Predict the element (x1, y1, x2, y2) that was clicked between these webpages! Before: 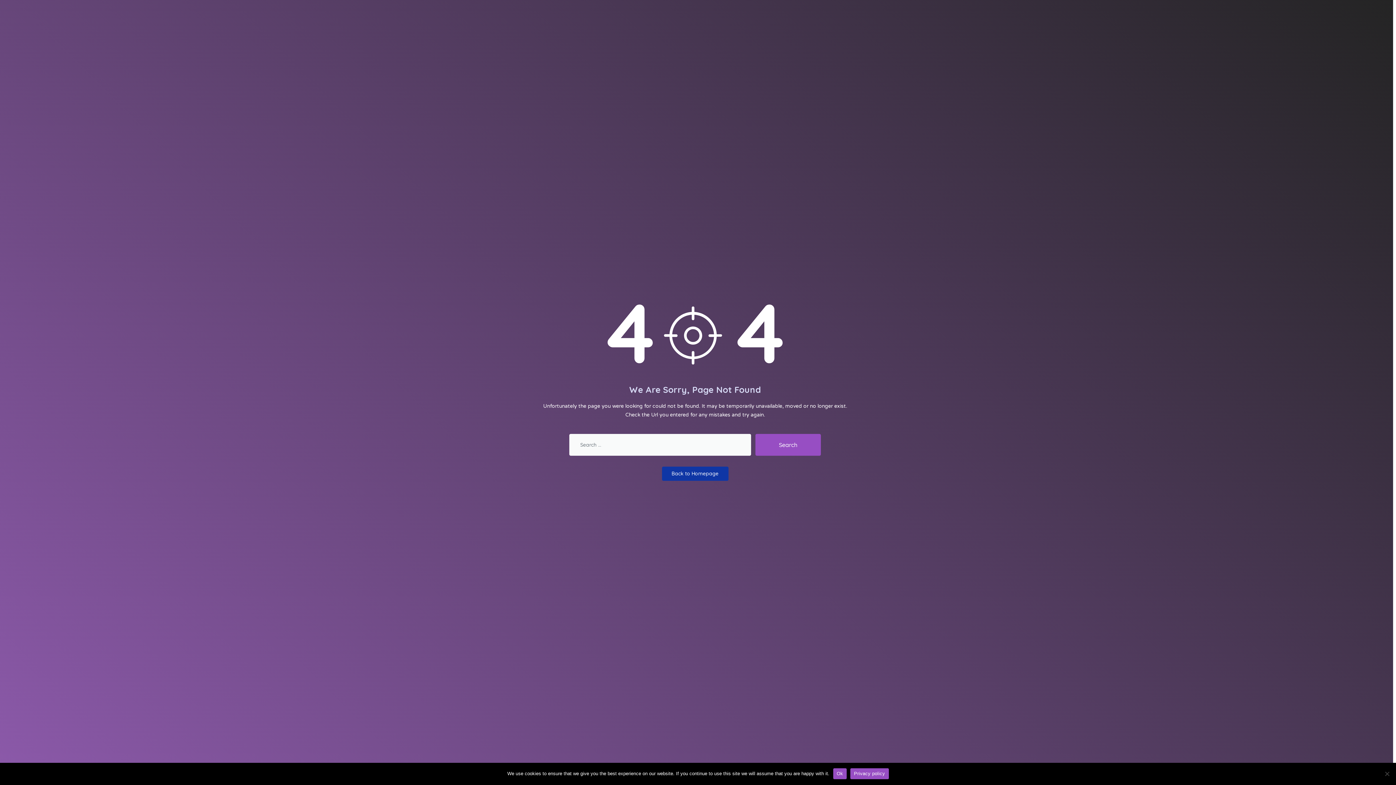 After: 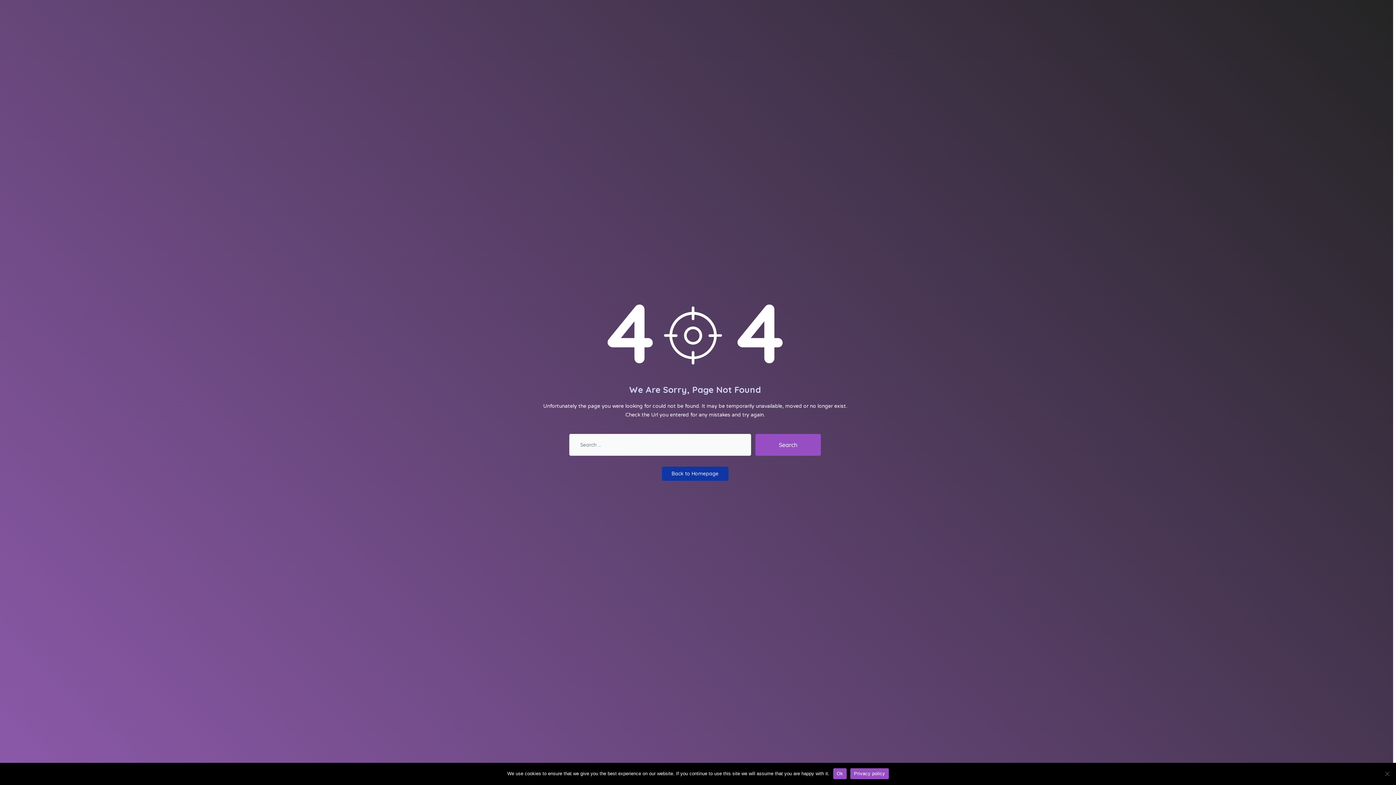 Action: bbox: (850, 768, 888, 779) label: Privacy policy